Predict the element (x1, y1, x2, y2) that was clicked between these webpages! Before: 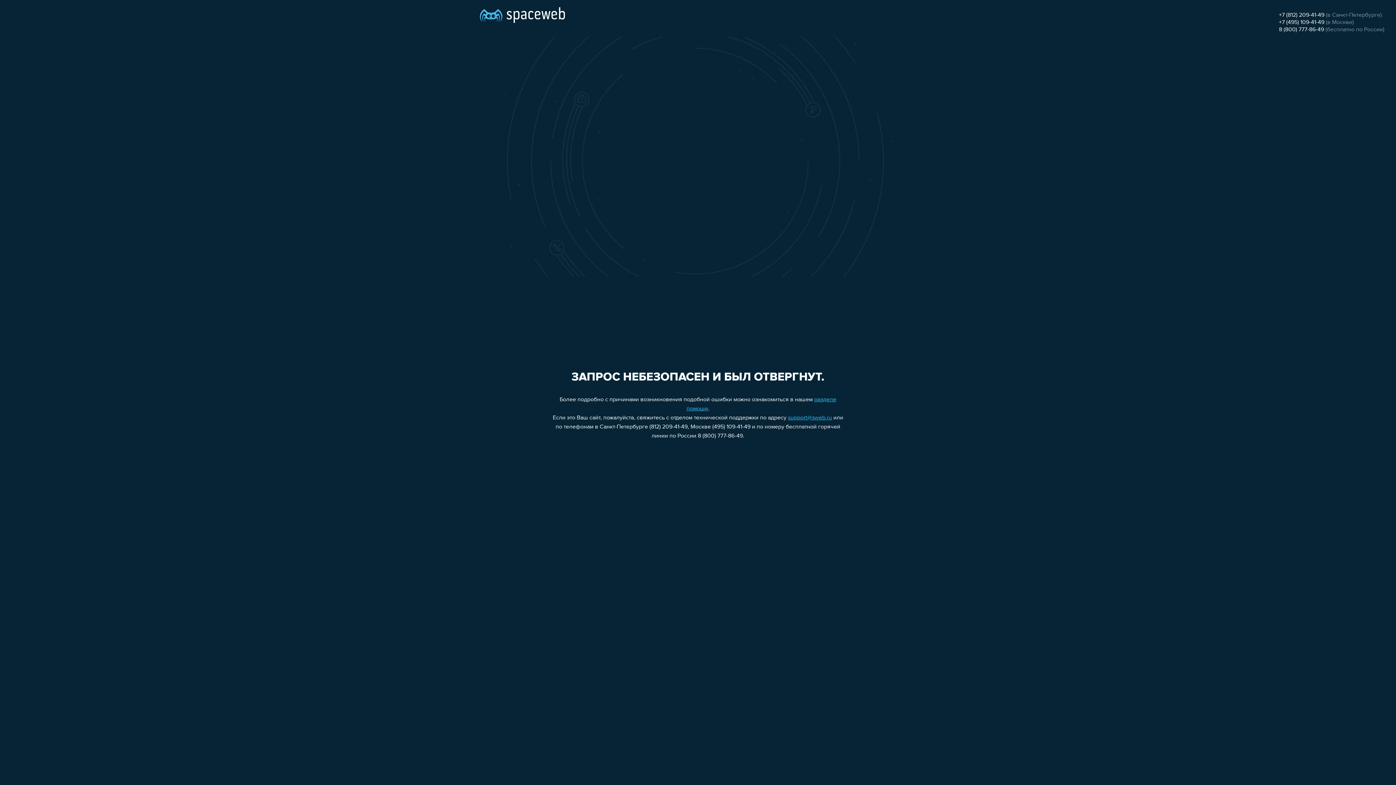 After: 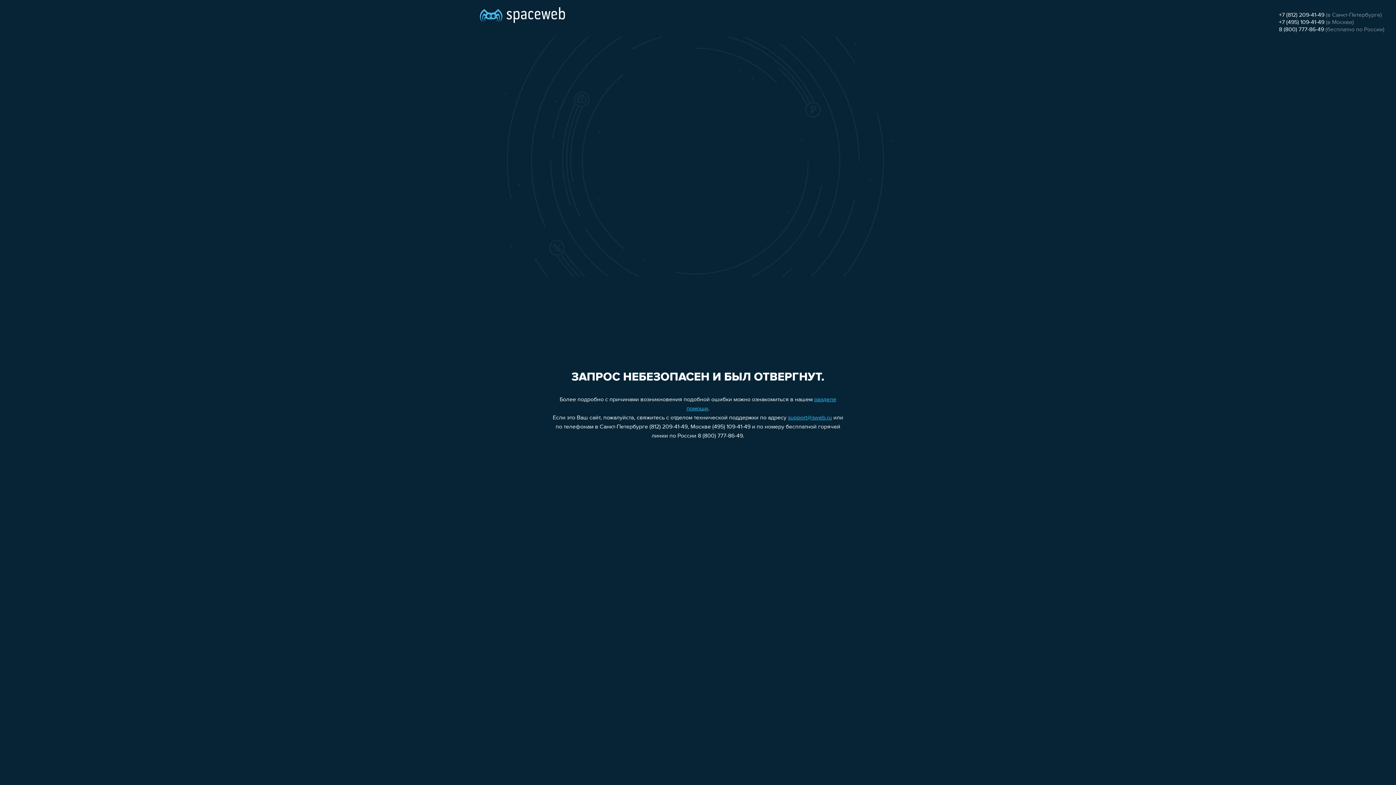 Action: label: +7 (812) 209-41-49 bbox: (1279, 12, 1324, 18)